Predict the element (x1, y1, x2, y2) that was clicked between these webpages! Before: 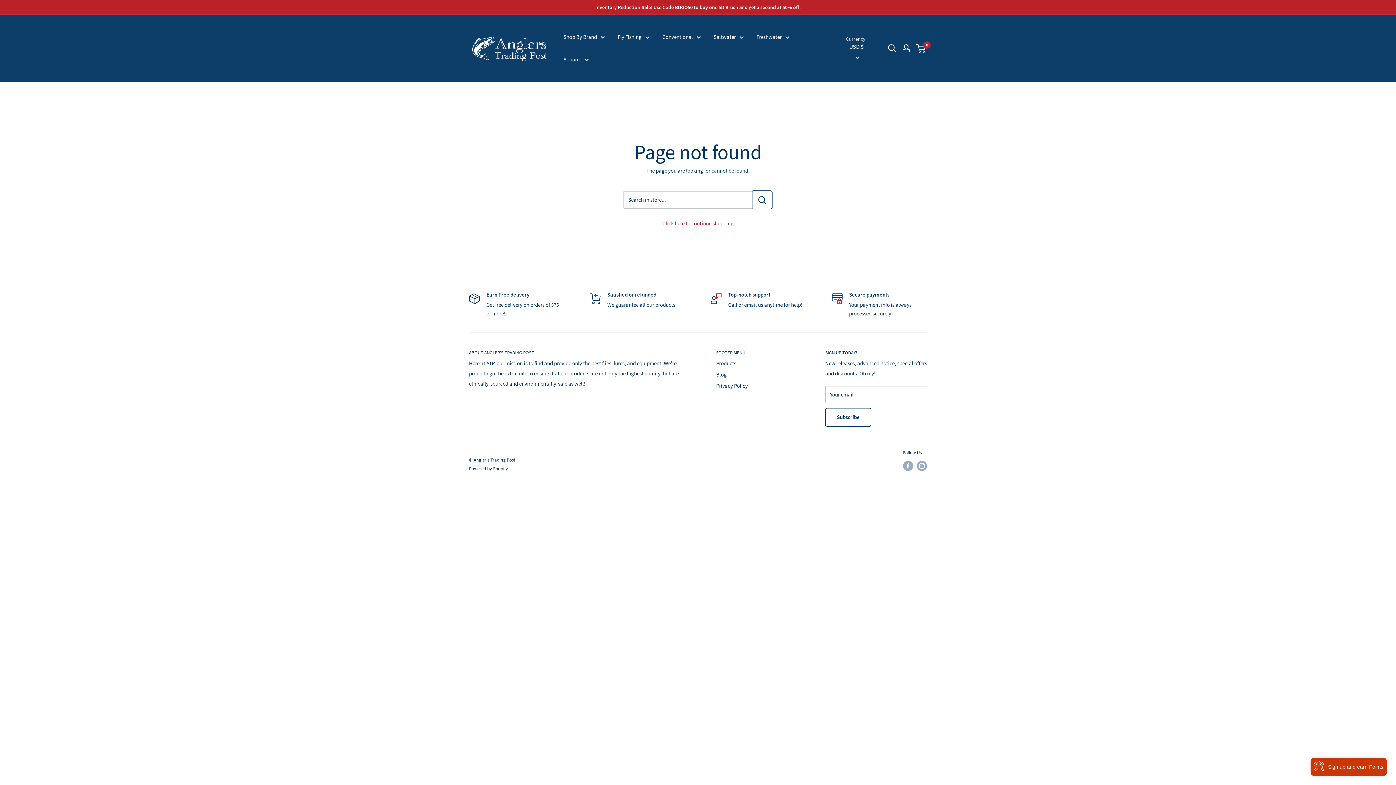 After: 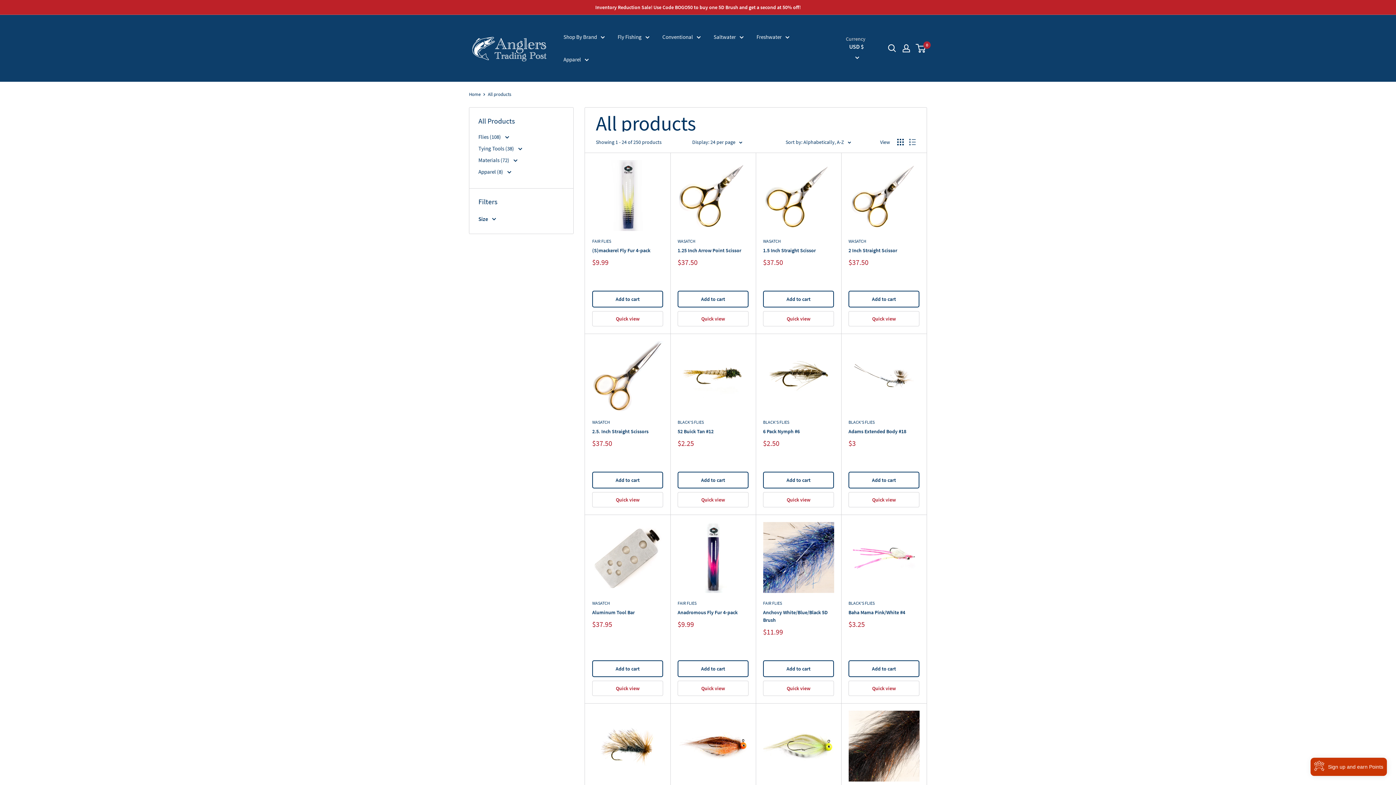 Action: bbox: (716, 357, 800, 369) label: Products